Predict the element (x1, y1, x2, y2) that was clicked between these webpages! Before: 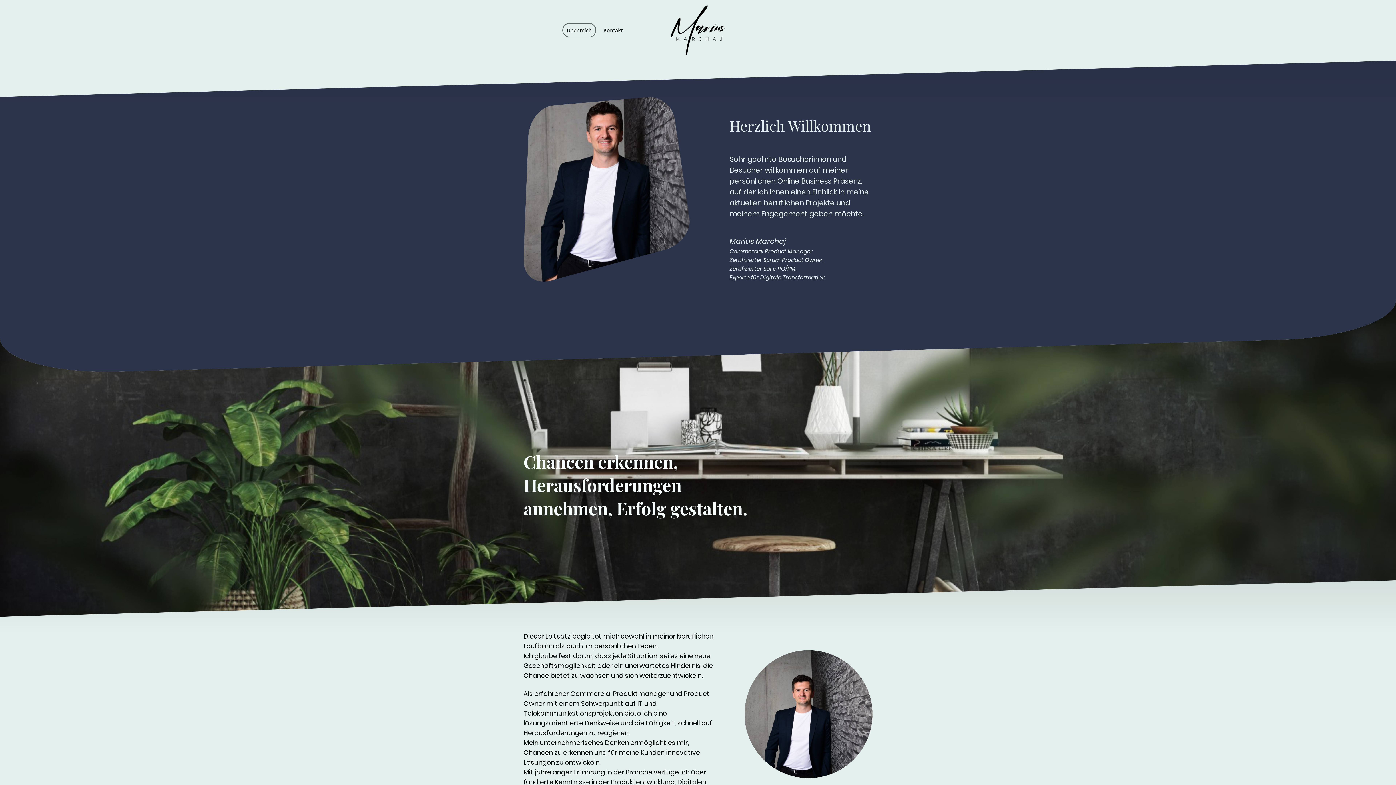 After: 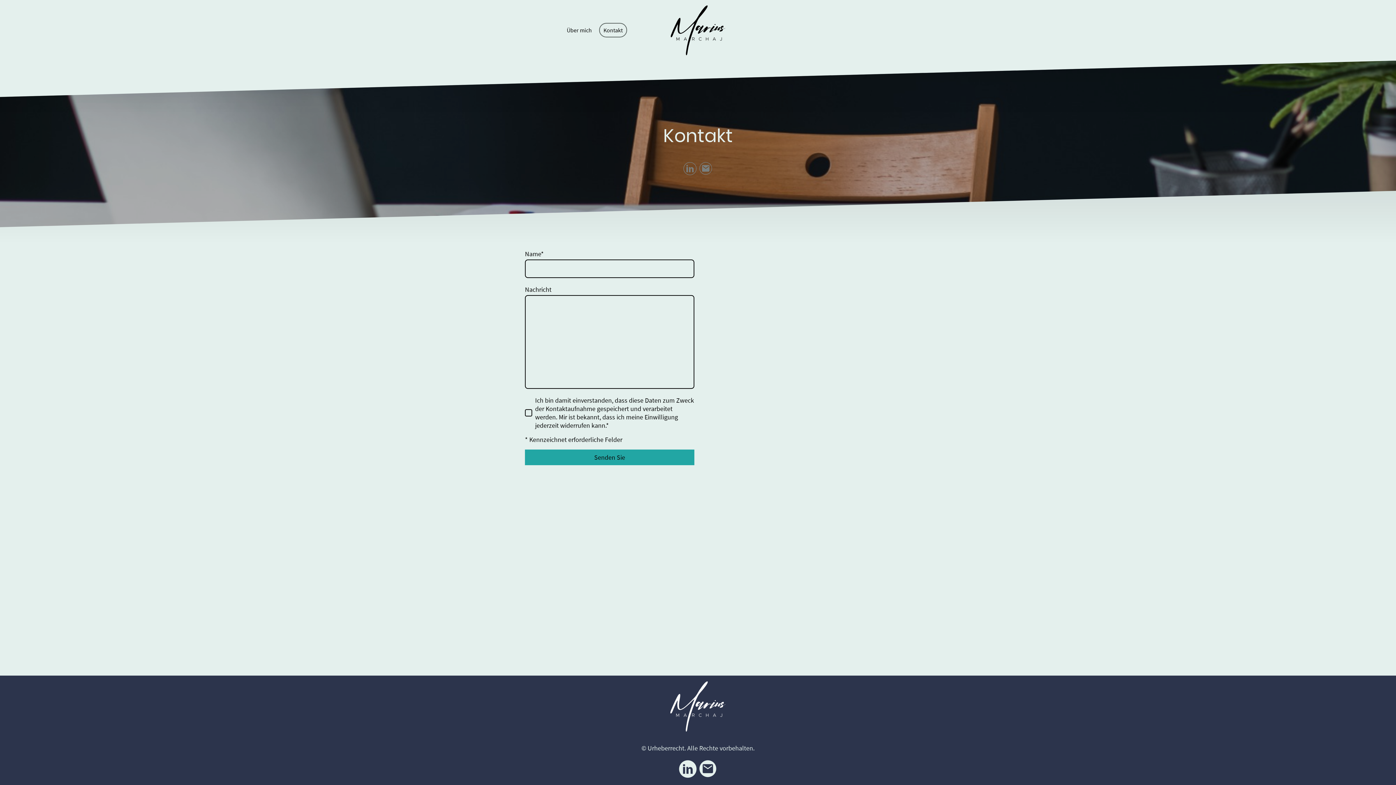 Action: label: Kontakt bbox: (600, 23, 626, 36)